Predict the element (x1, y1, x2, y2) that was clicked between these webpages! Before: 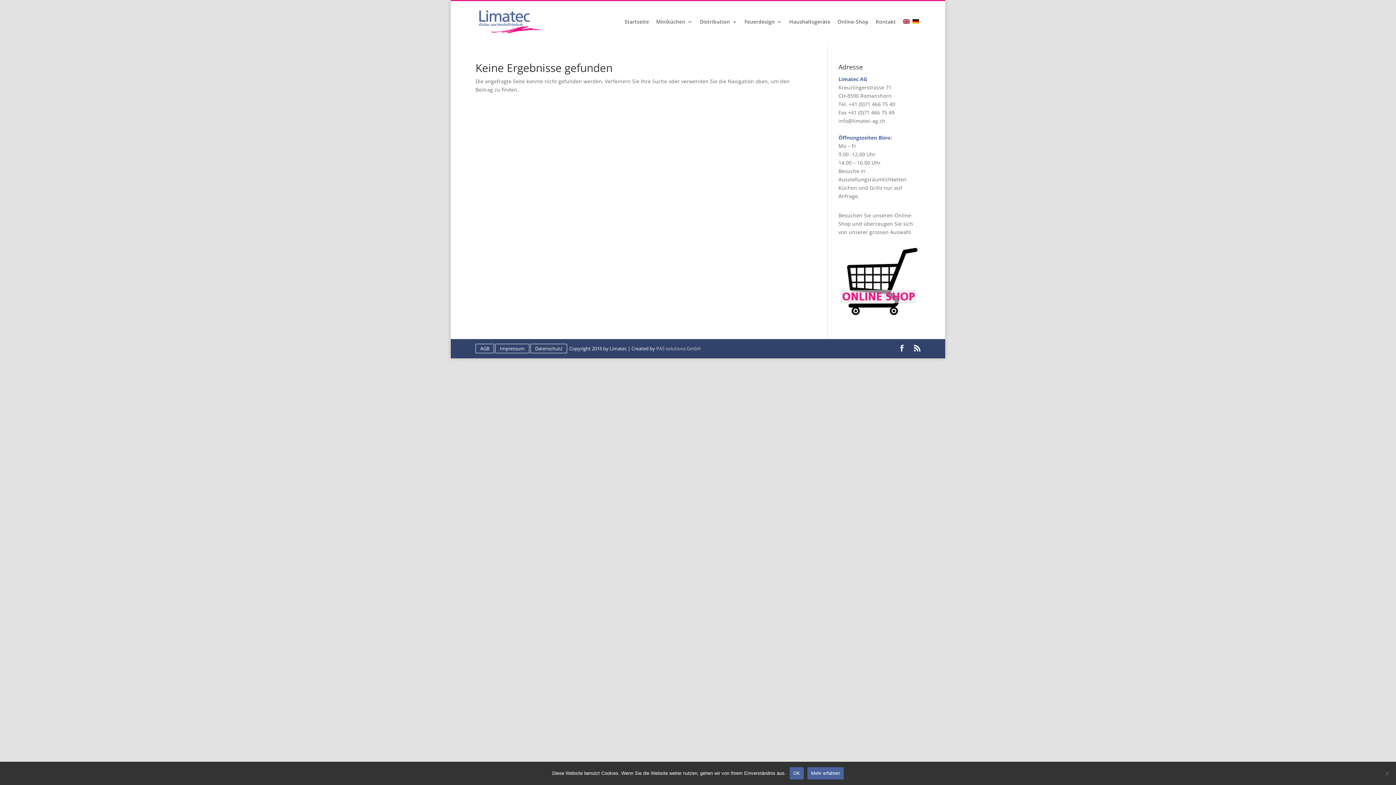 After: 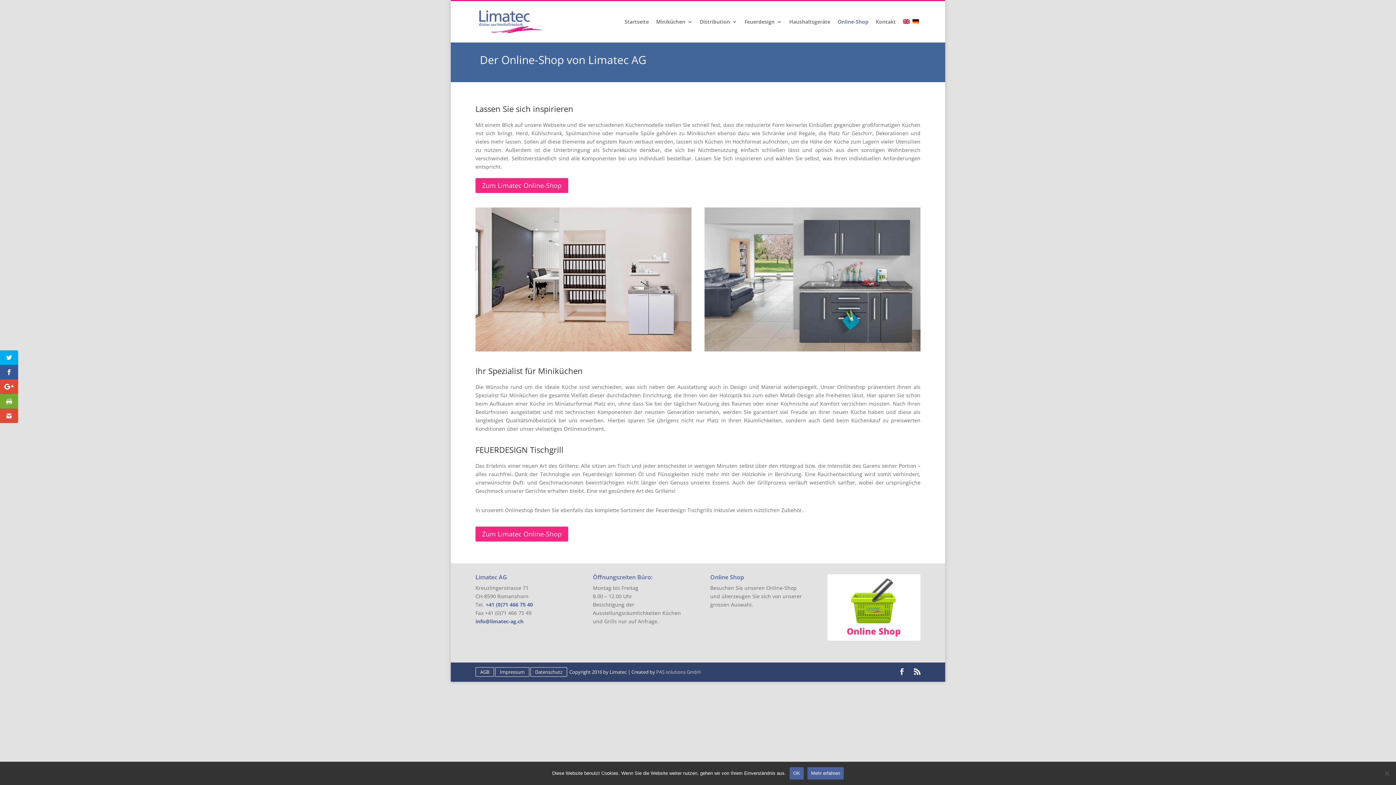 Action: bbox: (837, 19, 868, 42) label: Online-Shop